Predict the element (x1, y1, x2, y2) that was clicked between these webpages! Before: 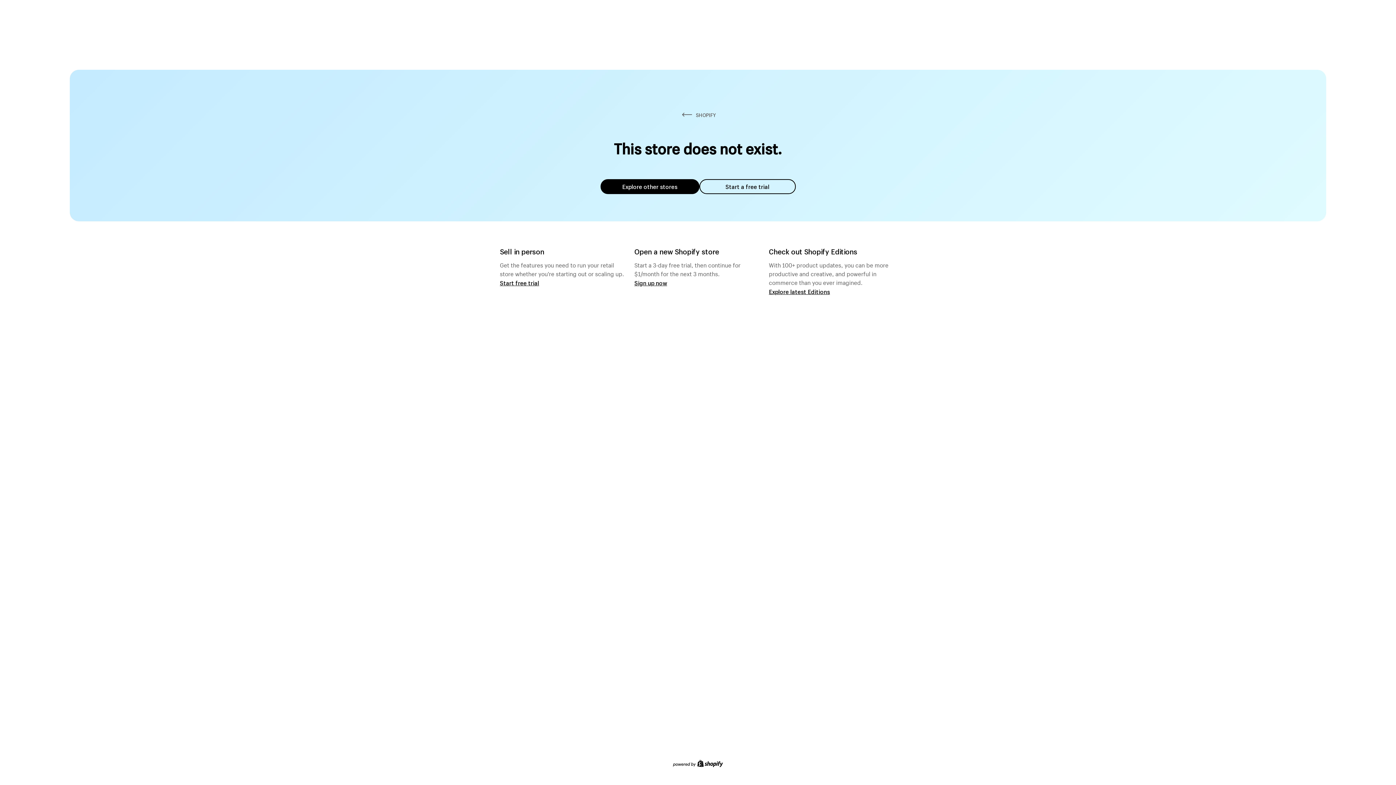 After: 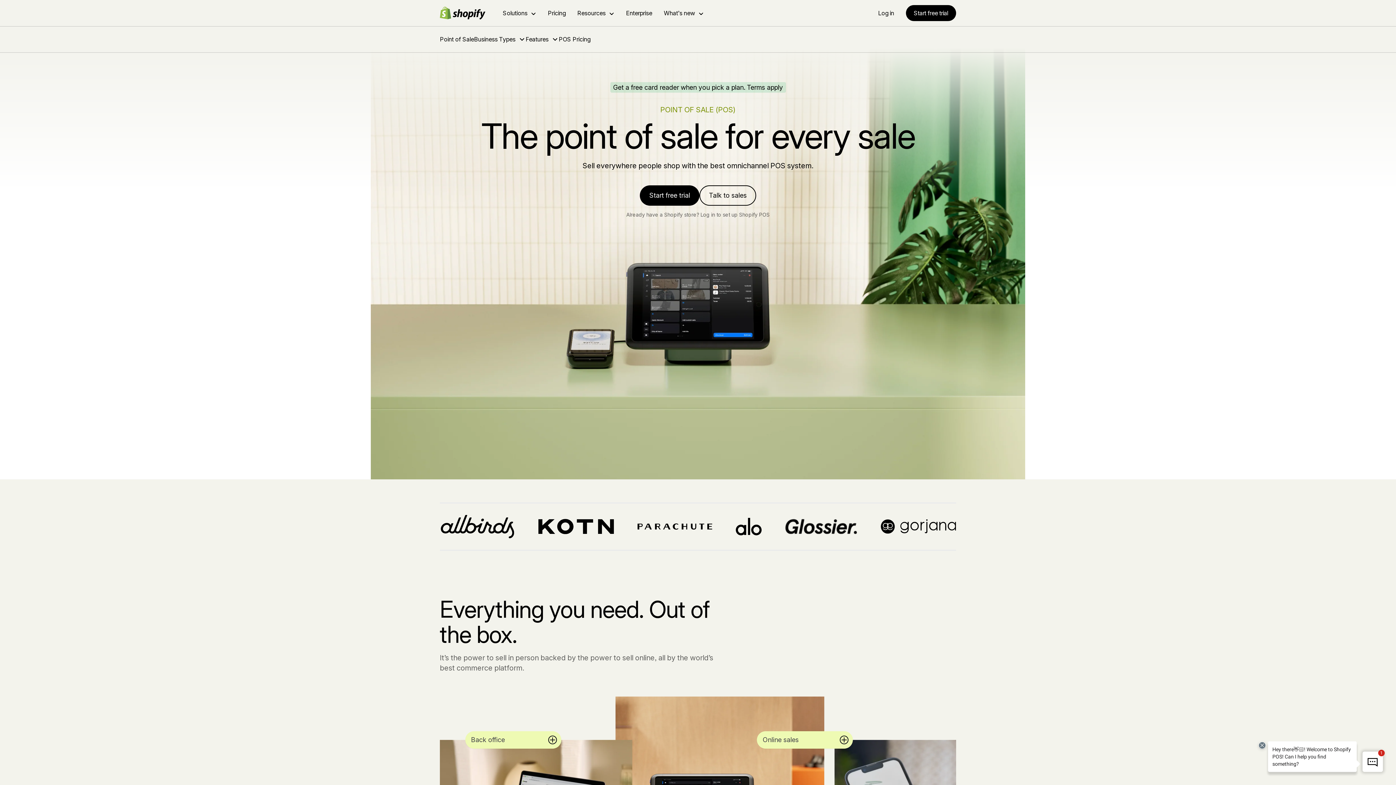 Action: label: Start free trial bbox: (500, 279, 539, 286)